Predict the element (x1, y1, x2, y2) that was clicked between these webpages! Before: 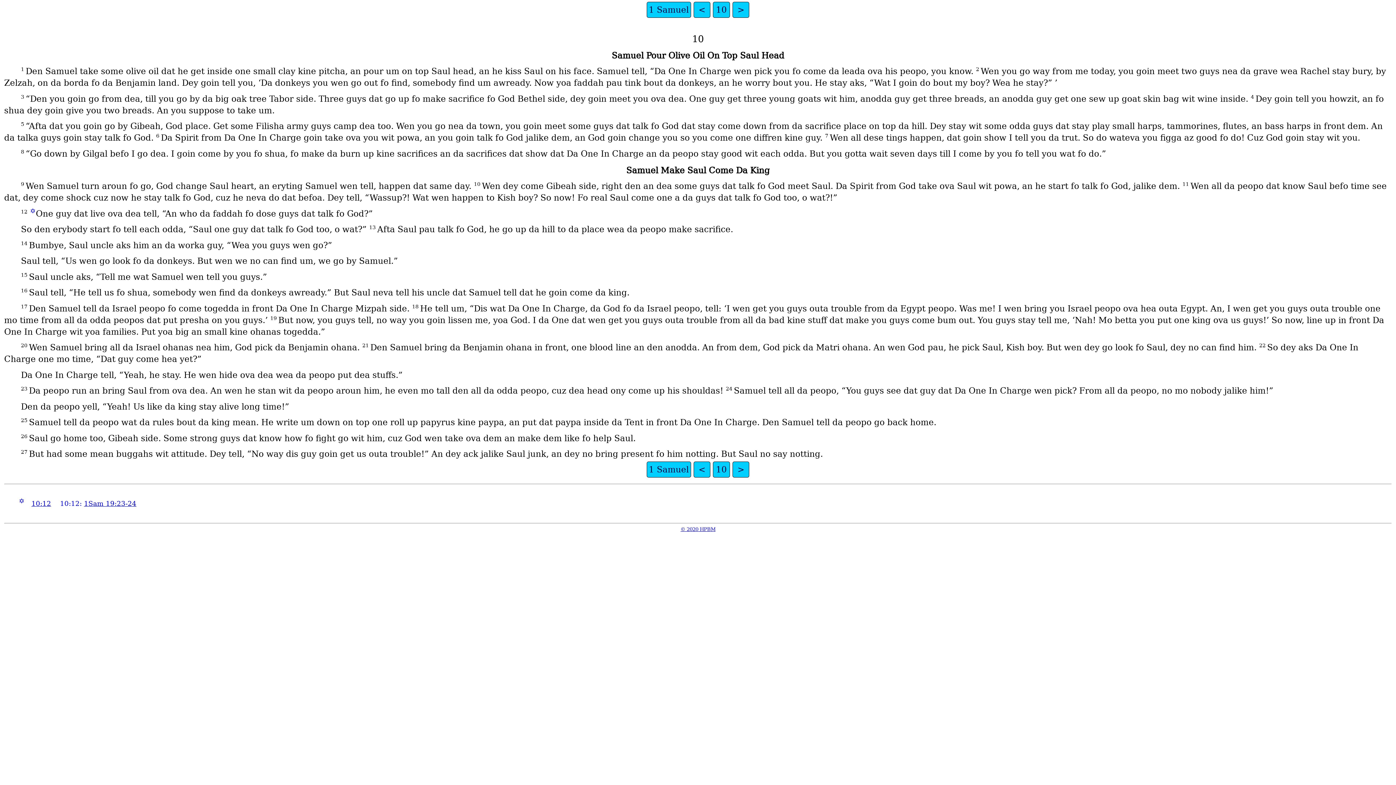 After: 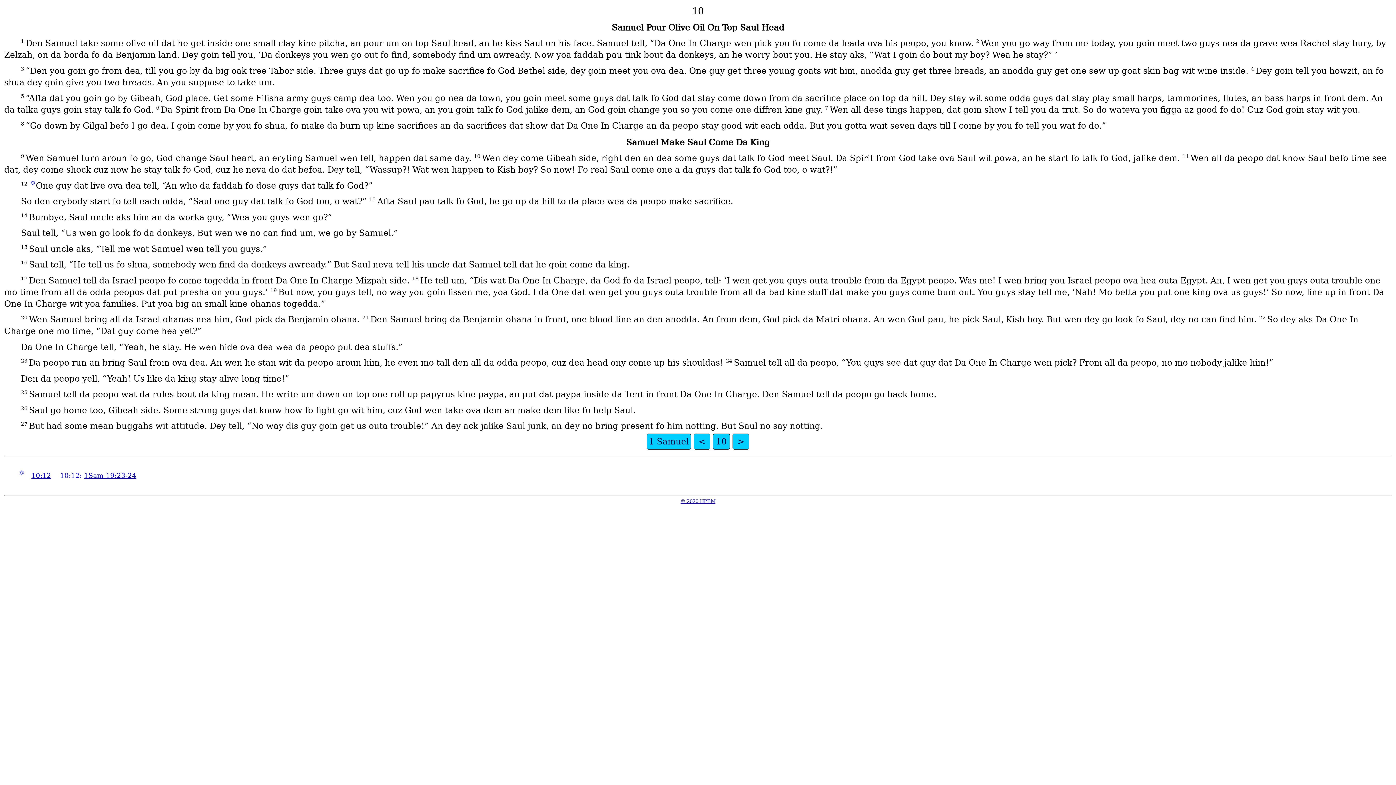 Action: bbox: (30, 207, 35, 214) label: ✡